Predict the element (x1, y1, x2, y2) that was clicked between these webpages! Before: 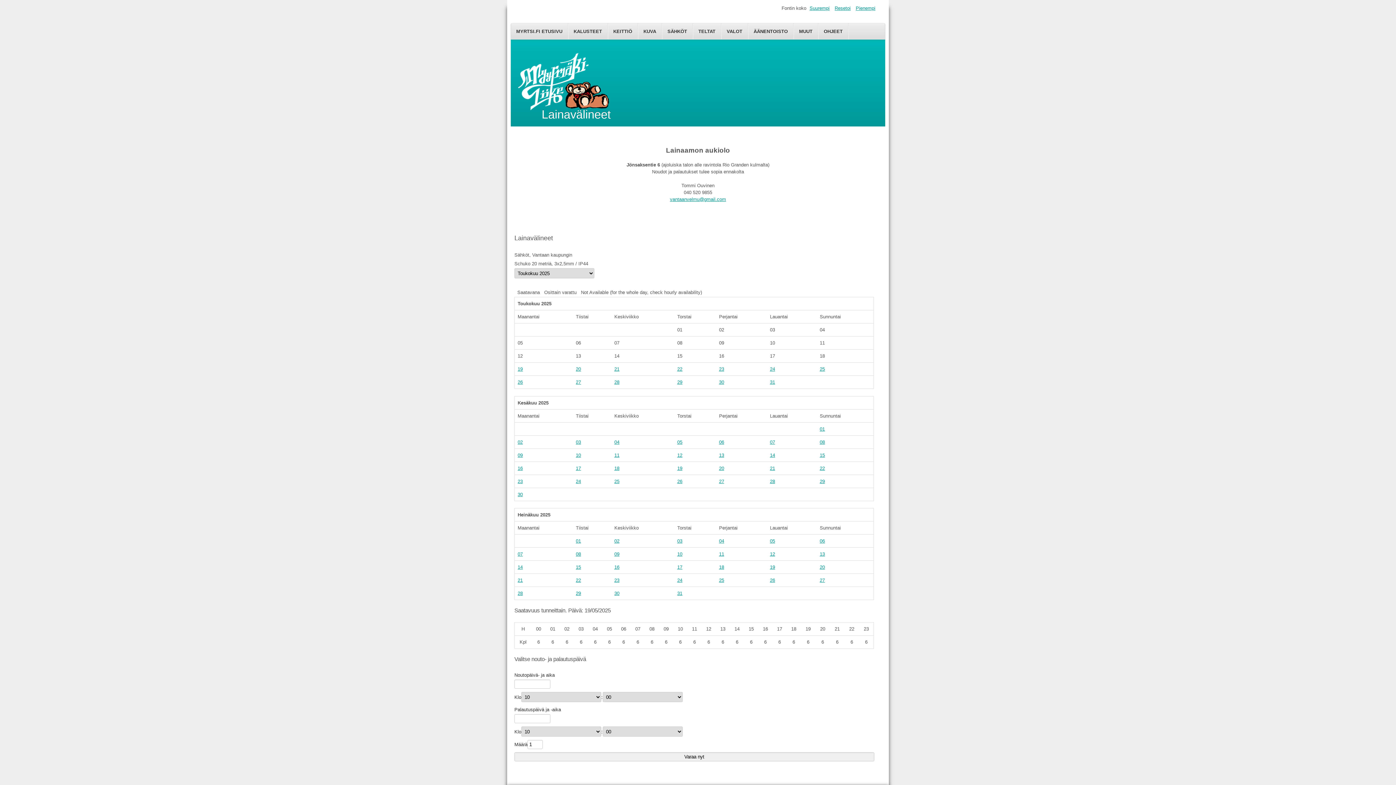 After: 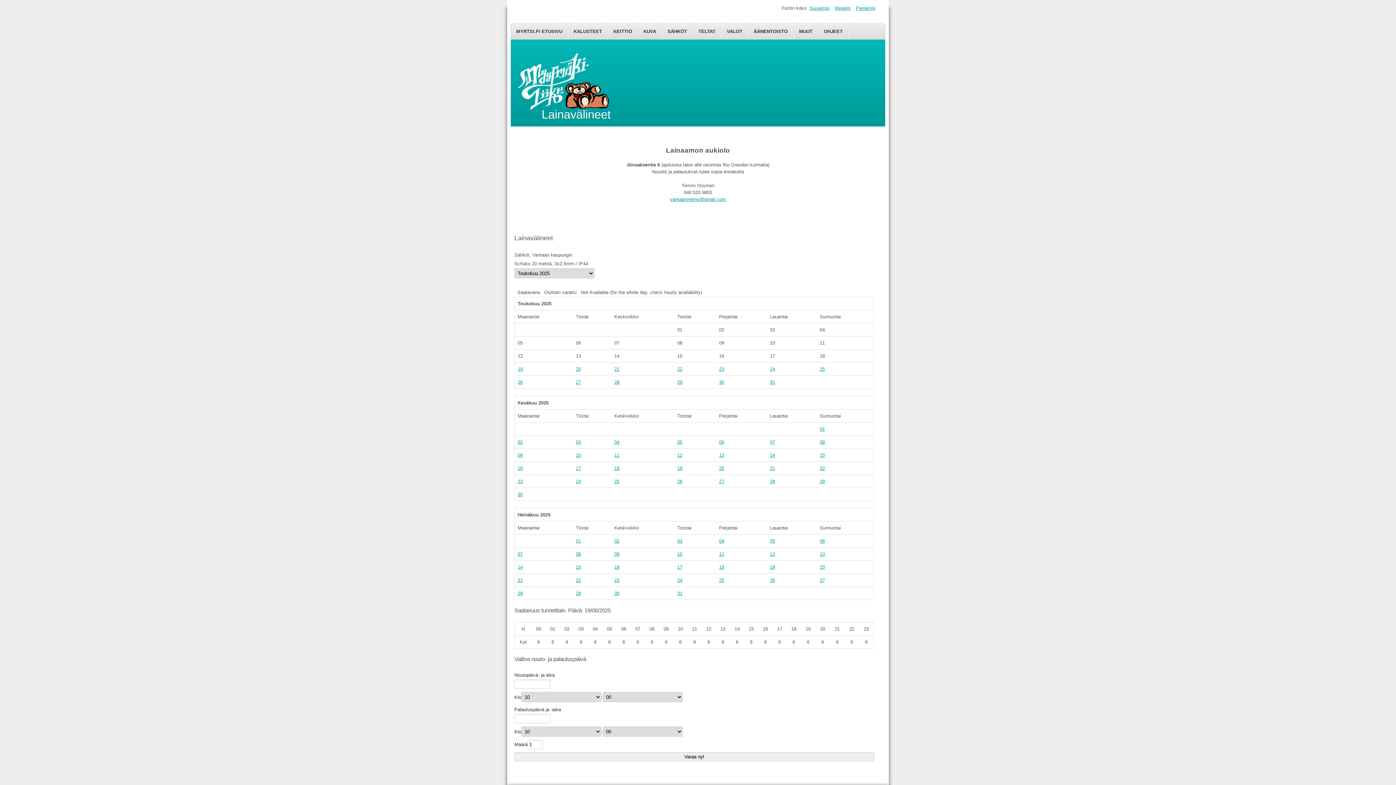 Action: label: 19 bbox: (677, 465, 682, 471)